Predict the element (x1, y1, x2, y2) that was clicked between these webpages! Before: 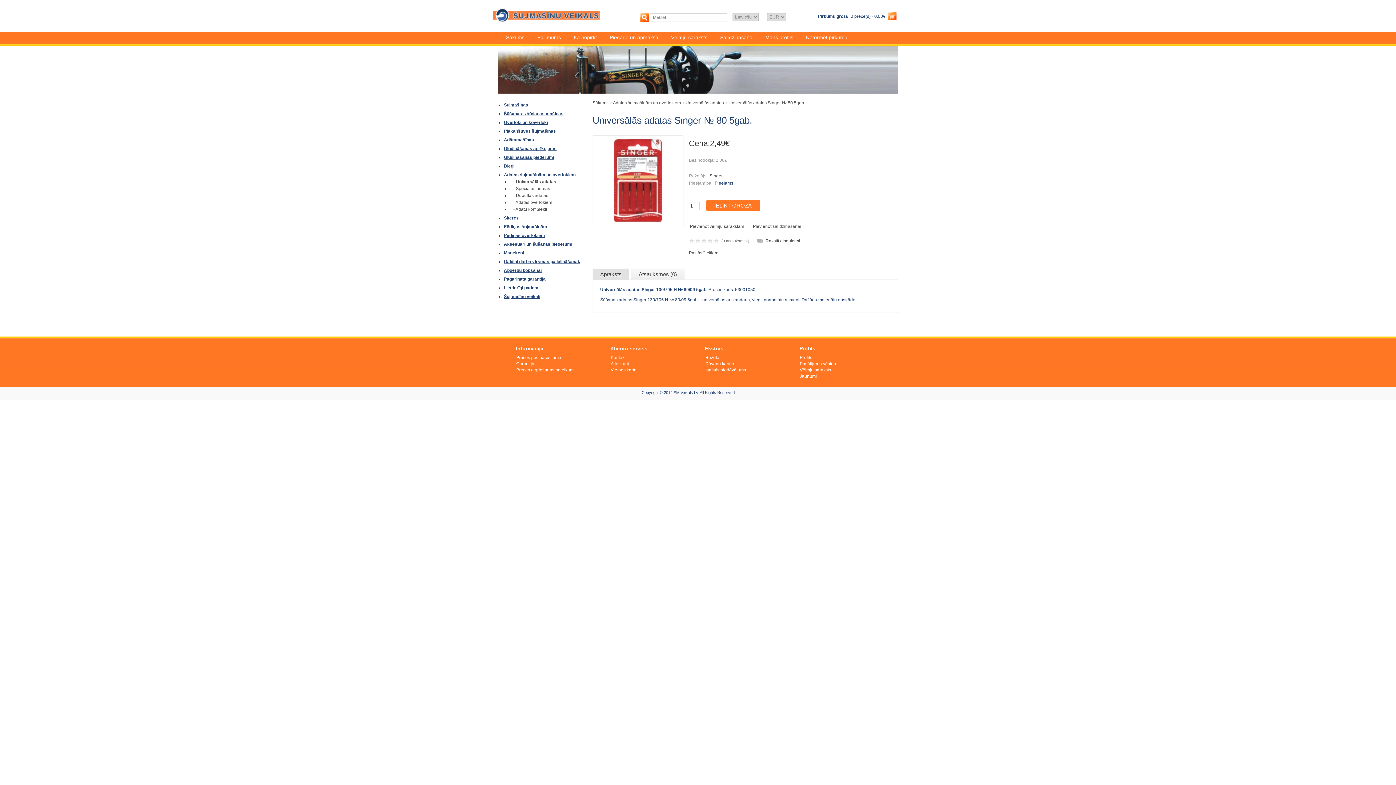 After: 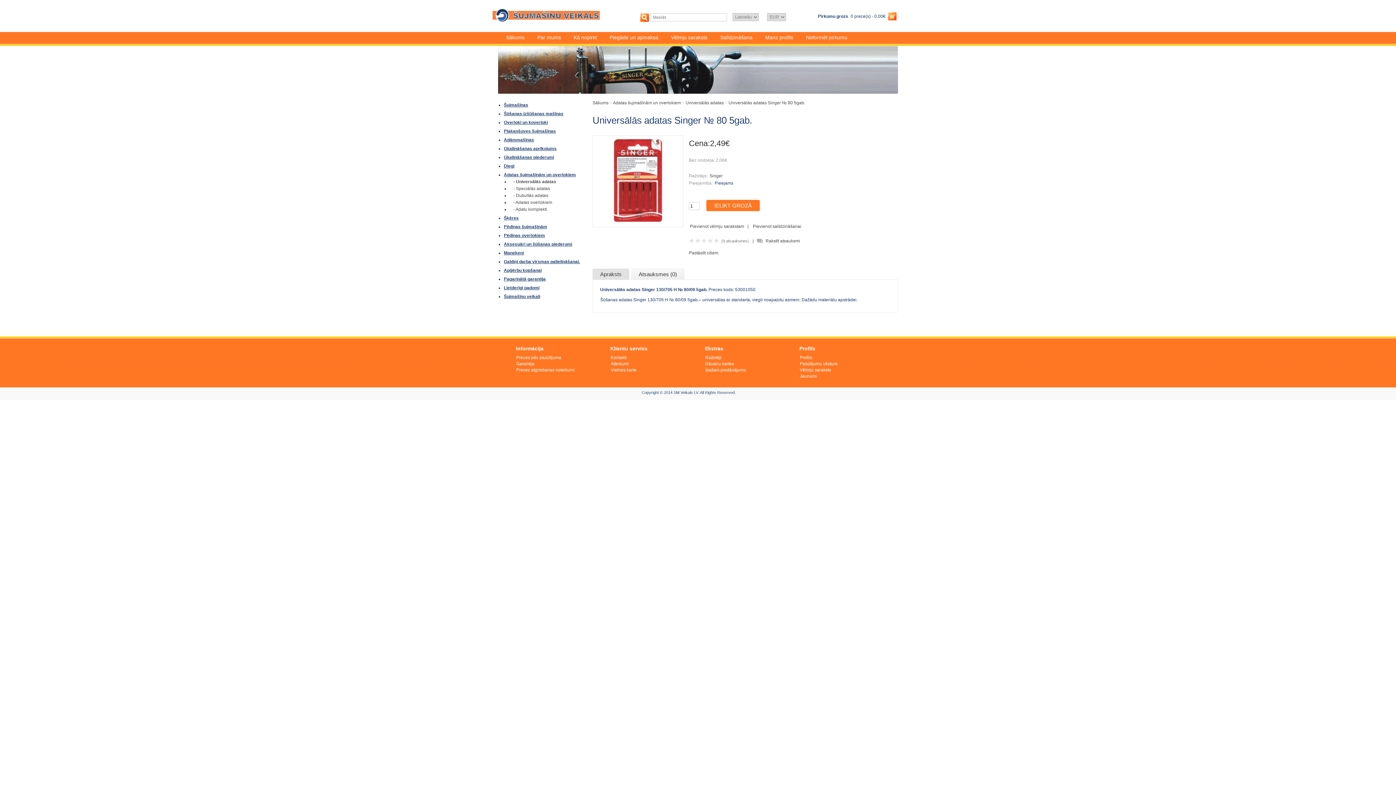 Action: label: Apraksts bbox: (592, 268, 629, 280)